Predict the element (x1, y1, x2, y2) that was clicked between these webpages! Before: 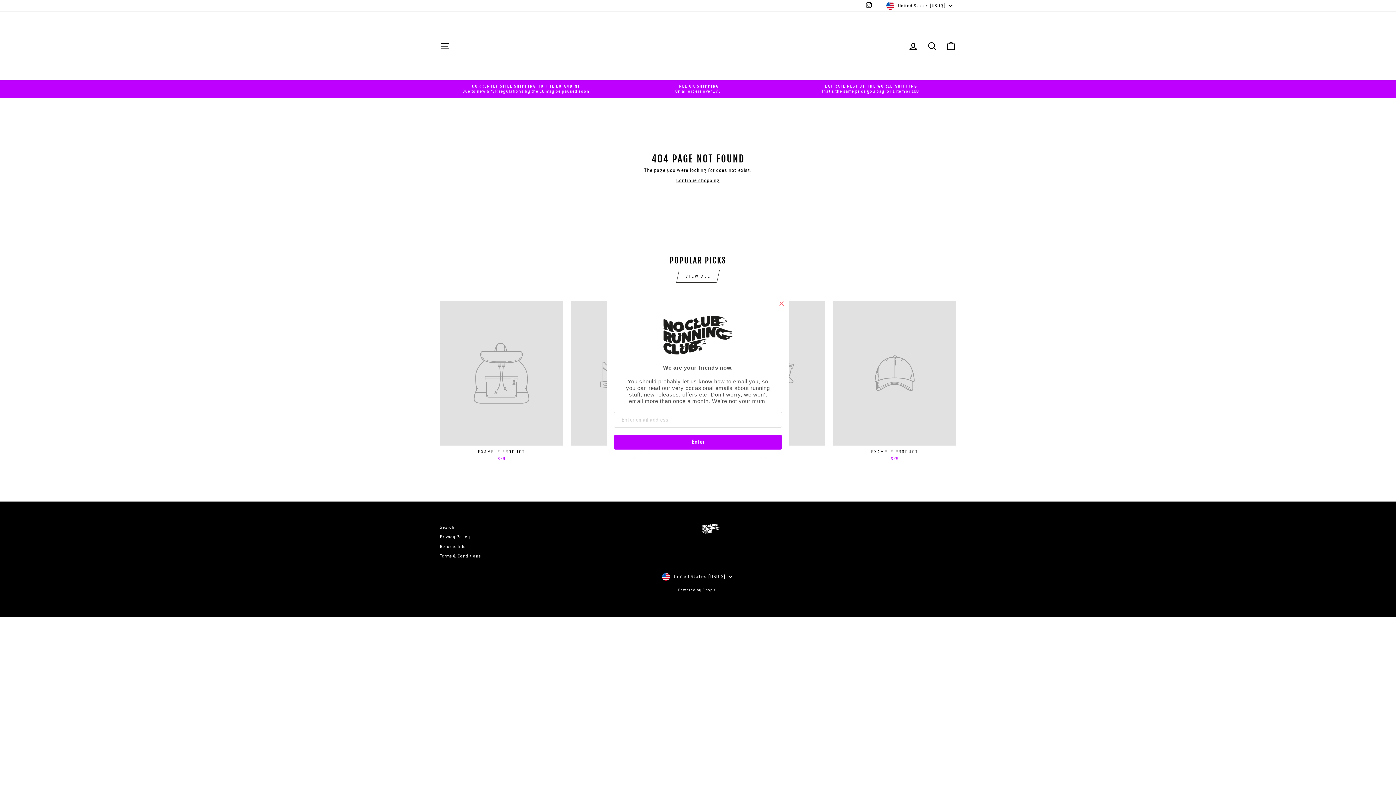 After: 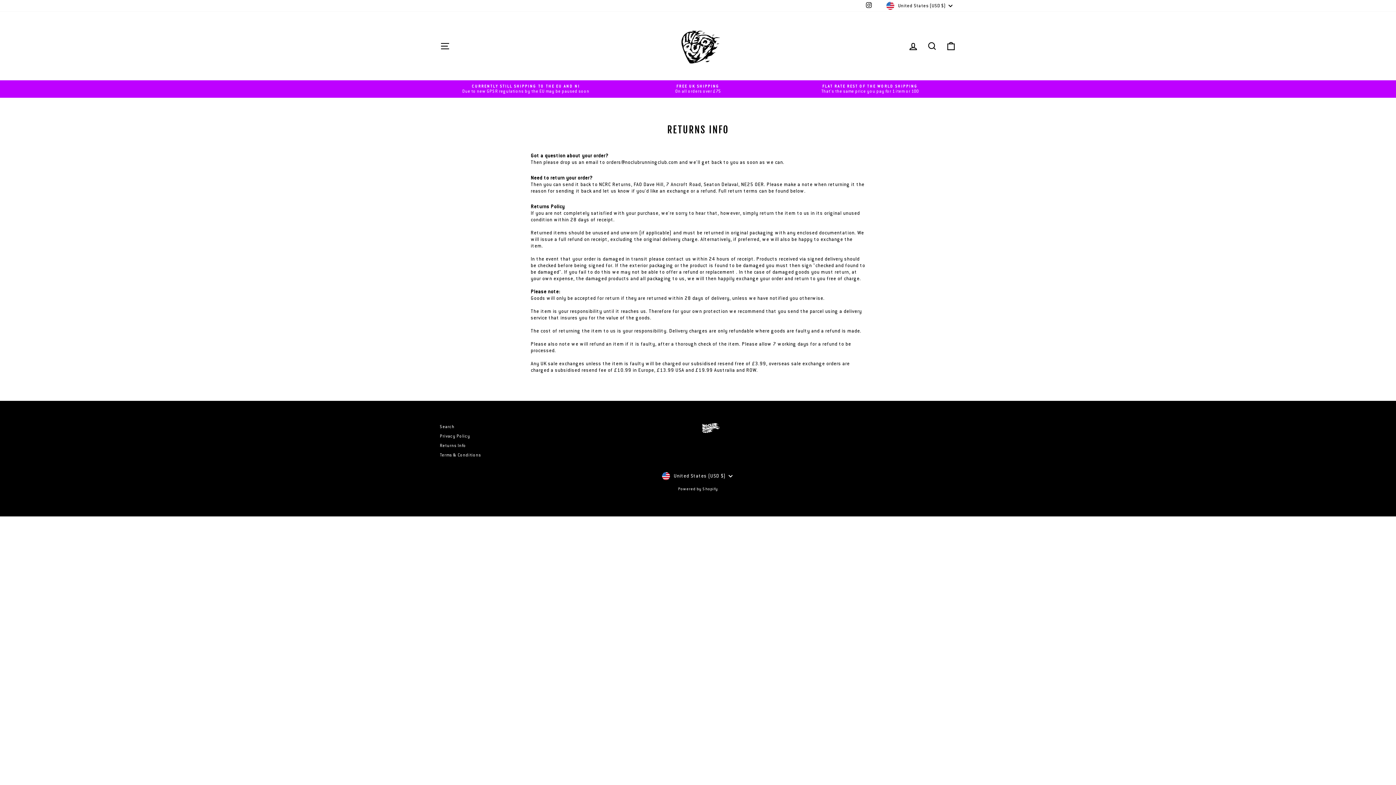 Action: label: Returns Info bbox: (440, 542, 466, 551)